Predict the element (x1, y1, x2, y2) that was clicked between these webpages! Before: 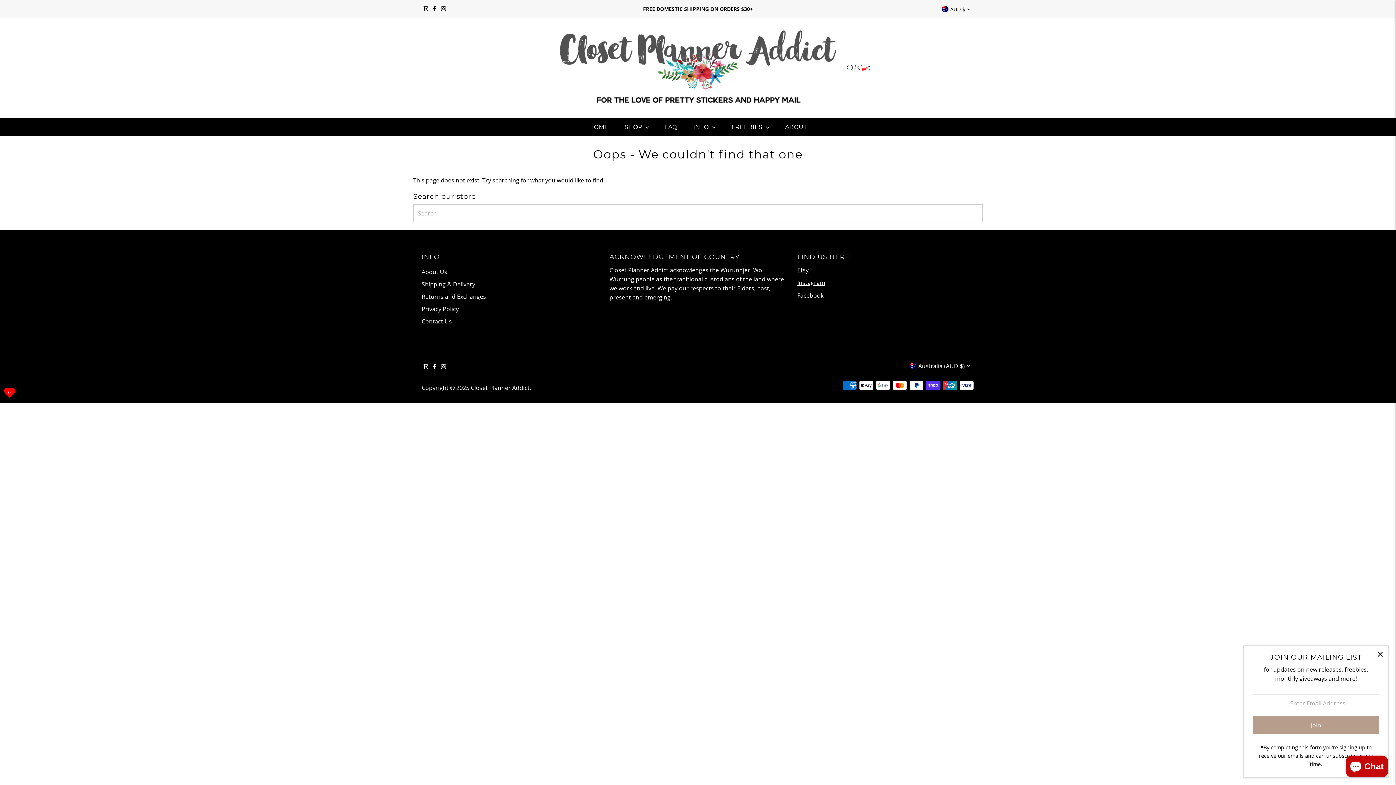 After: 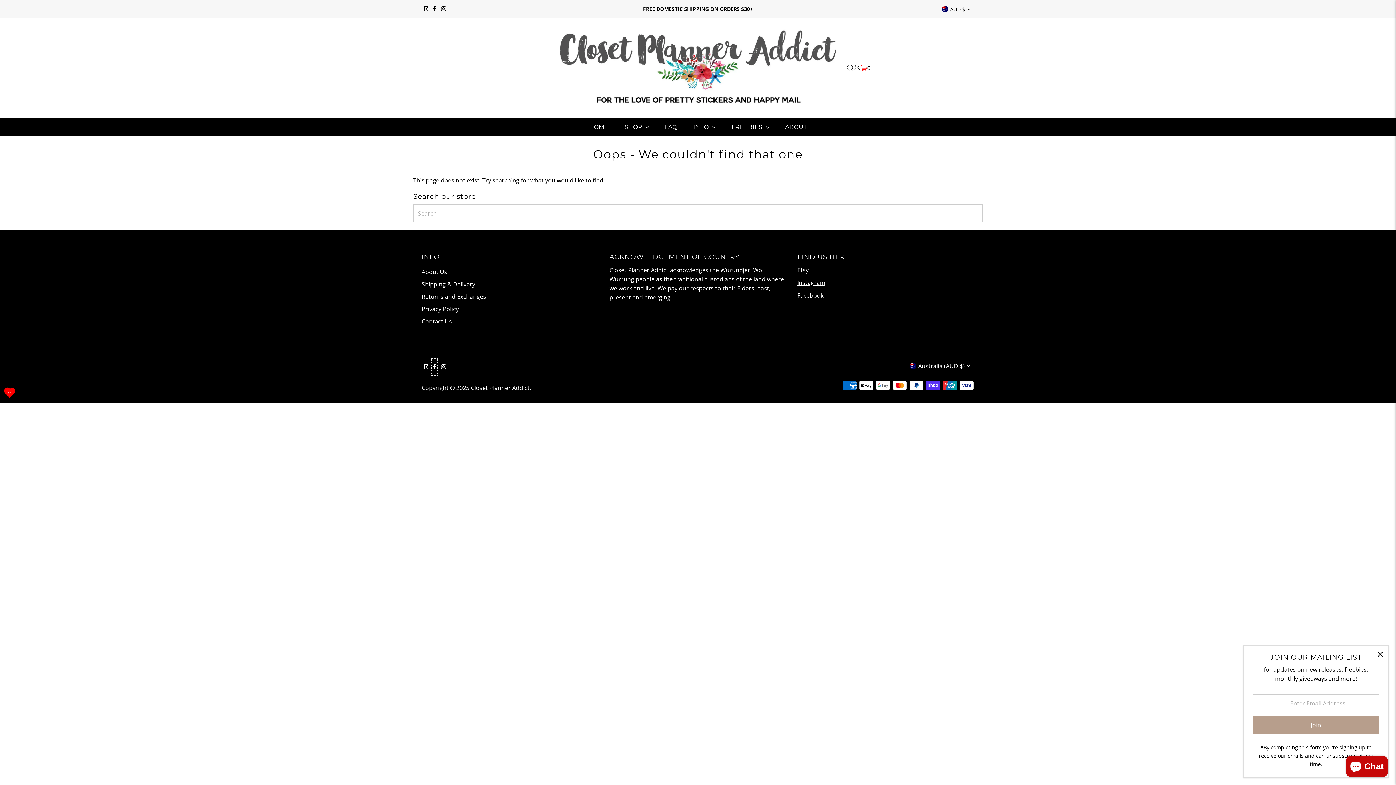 Action: bbox: (431, 358, 437, 375) label: Facebook